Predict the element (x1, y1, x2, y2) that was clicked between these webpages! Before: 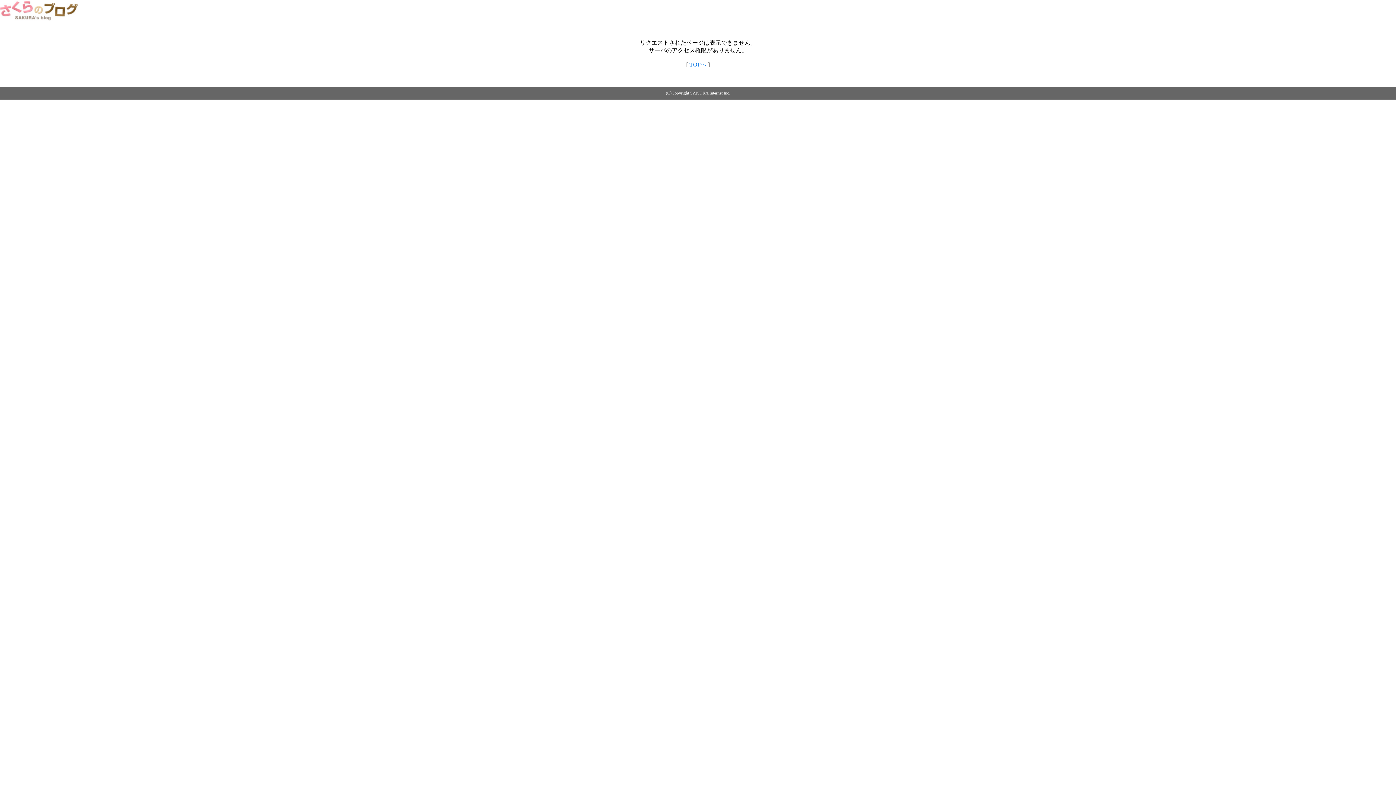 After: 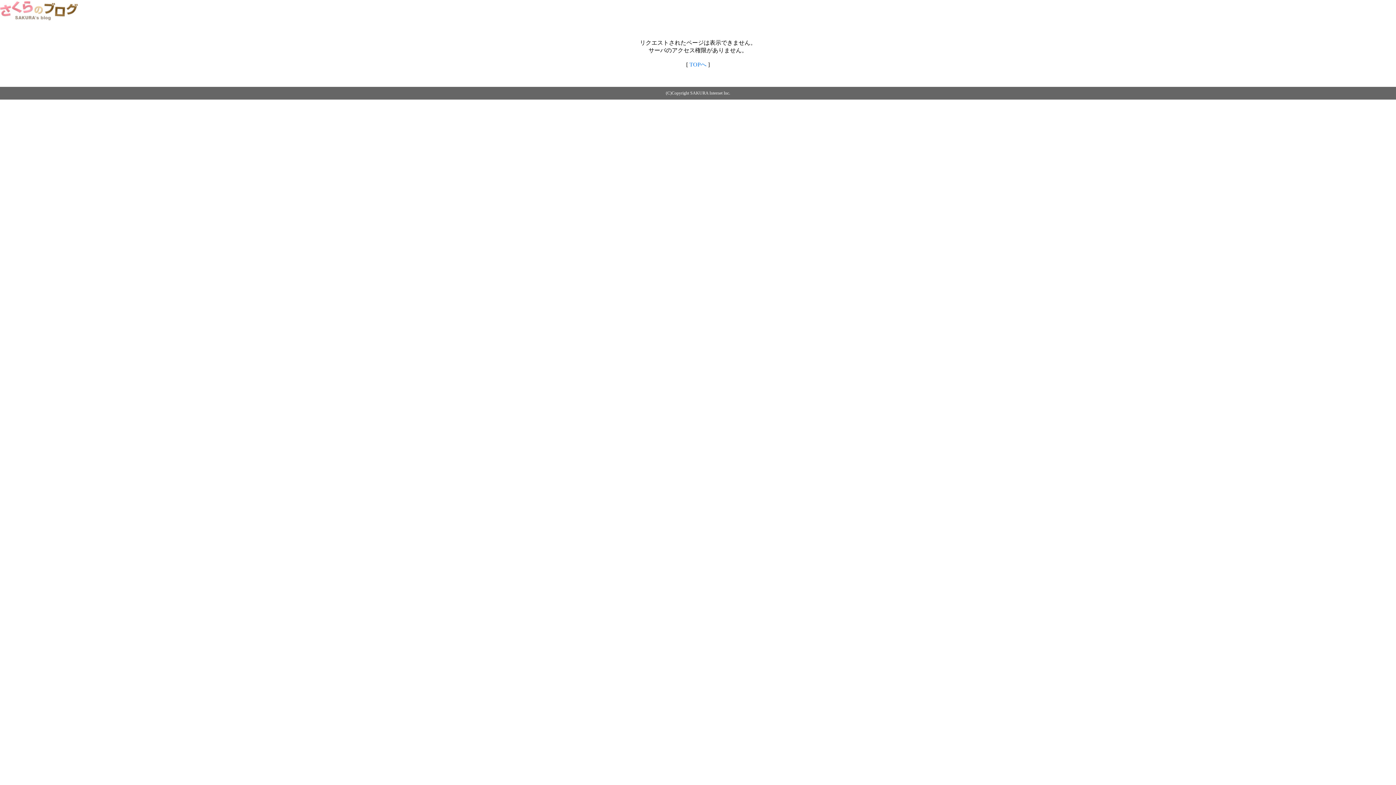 Action: label: TOPへ bbox: (689, 61, 706, 67)